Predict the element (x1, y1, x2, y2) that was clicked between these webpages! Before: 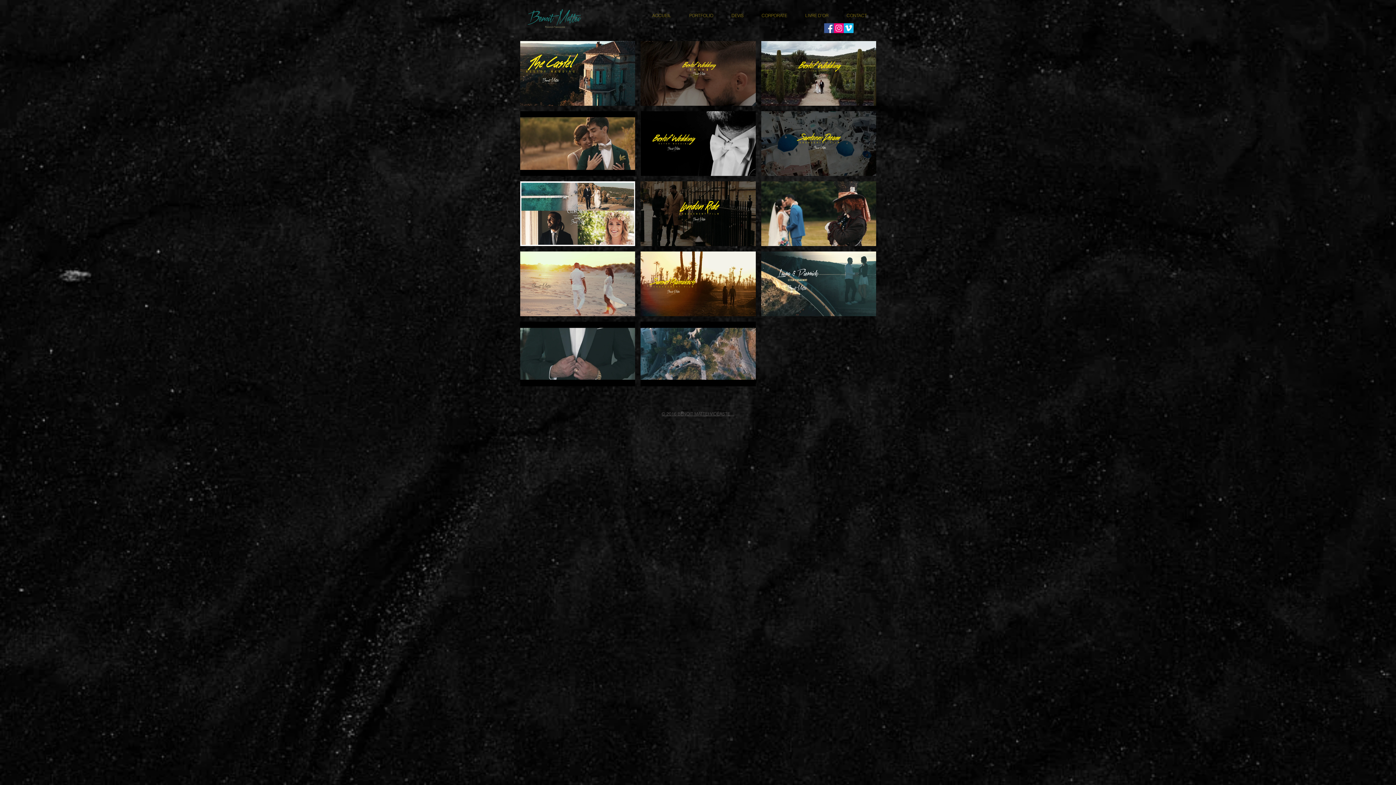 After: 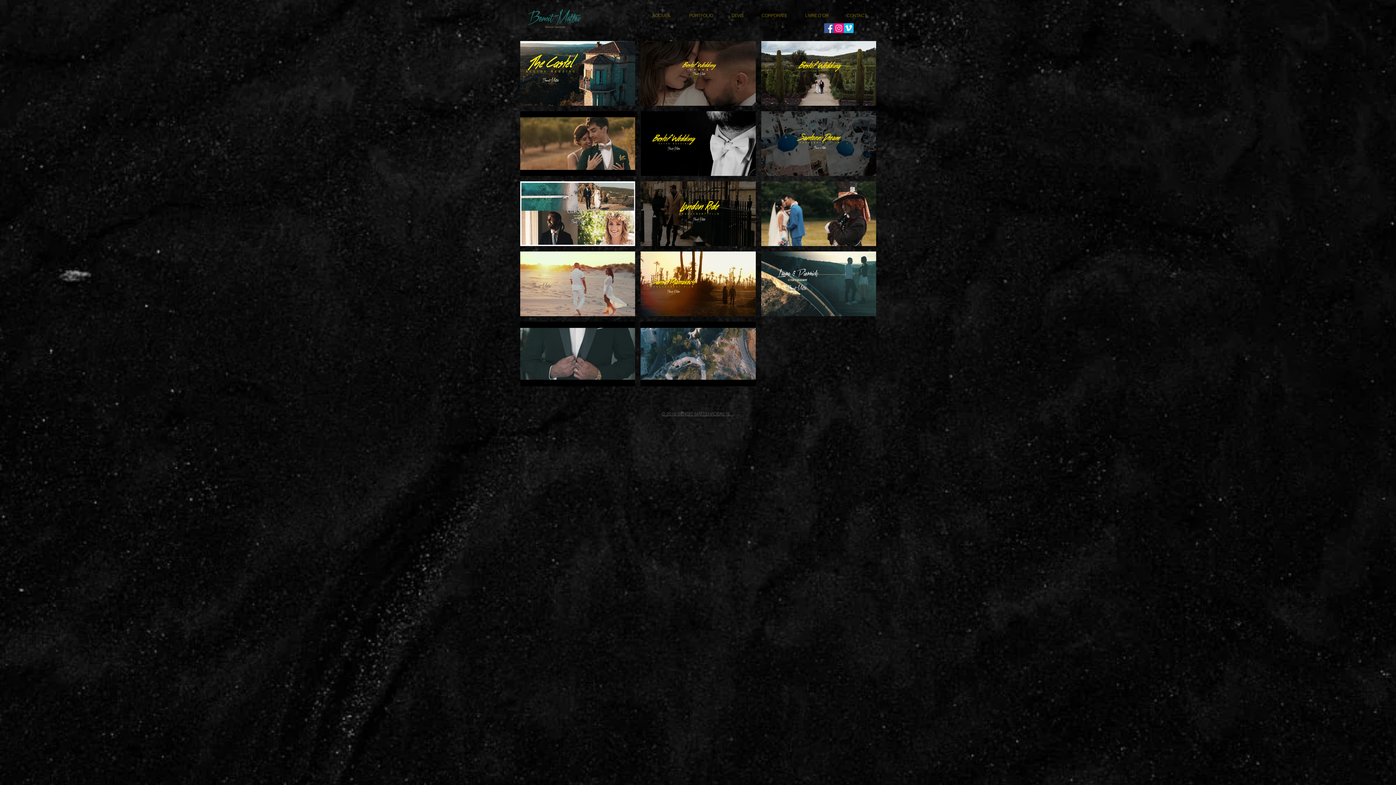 Action: label: Instagram bbox: (834, 23, 844, 33)